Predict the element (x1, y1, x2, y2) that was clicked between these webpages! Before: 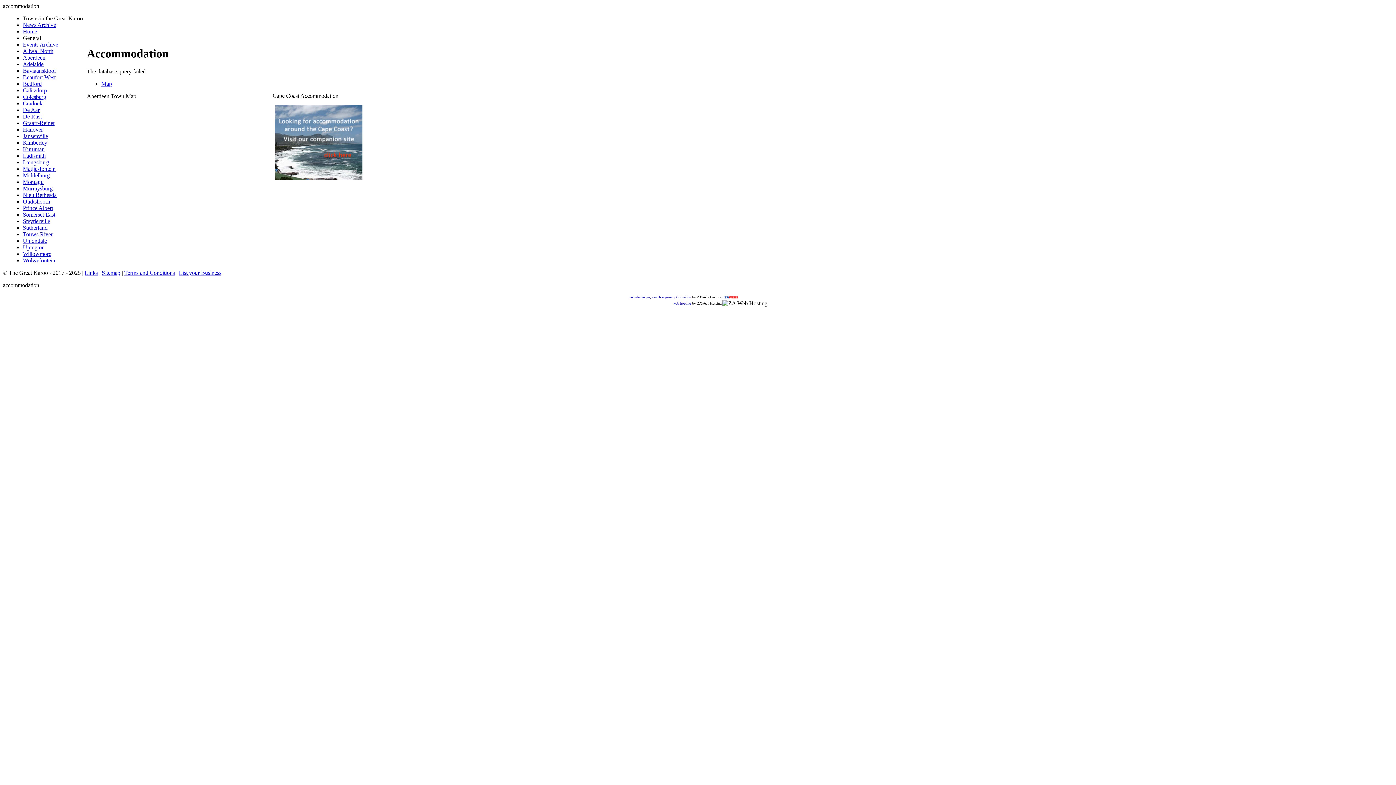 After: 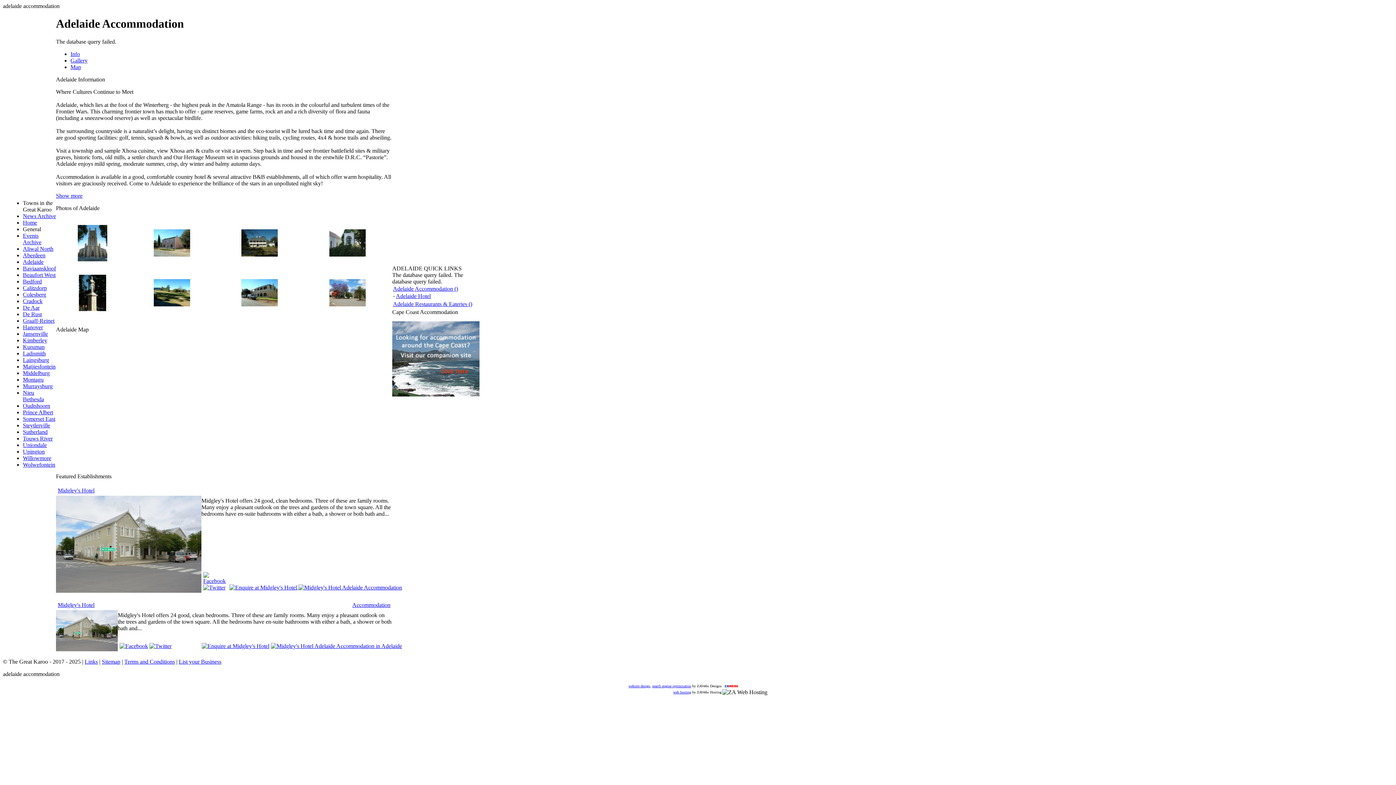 Action: bbox: (22, 61, 43, 67) label: Adelaide